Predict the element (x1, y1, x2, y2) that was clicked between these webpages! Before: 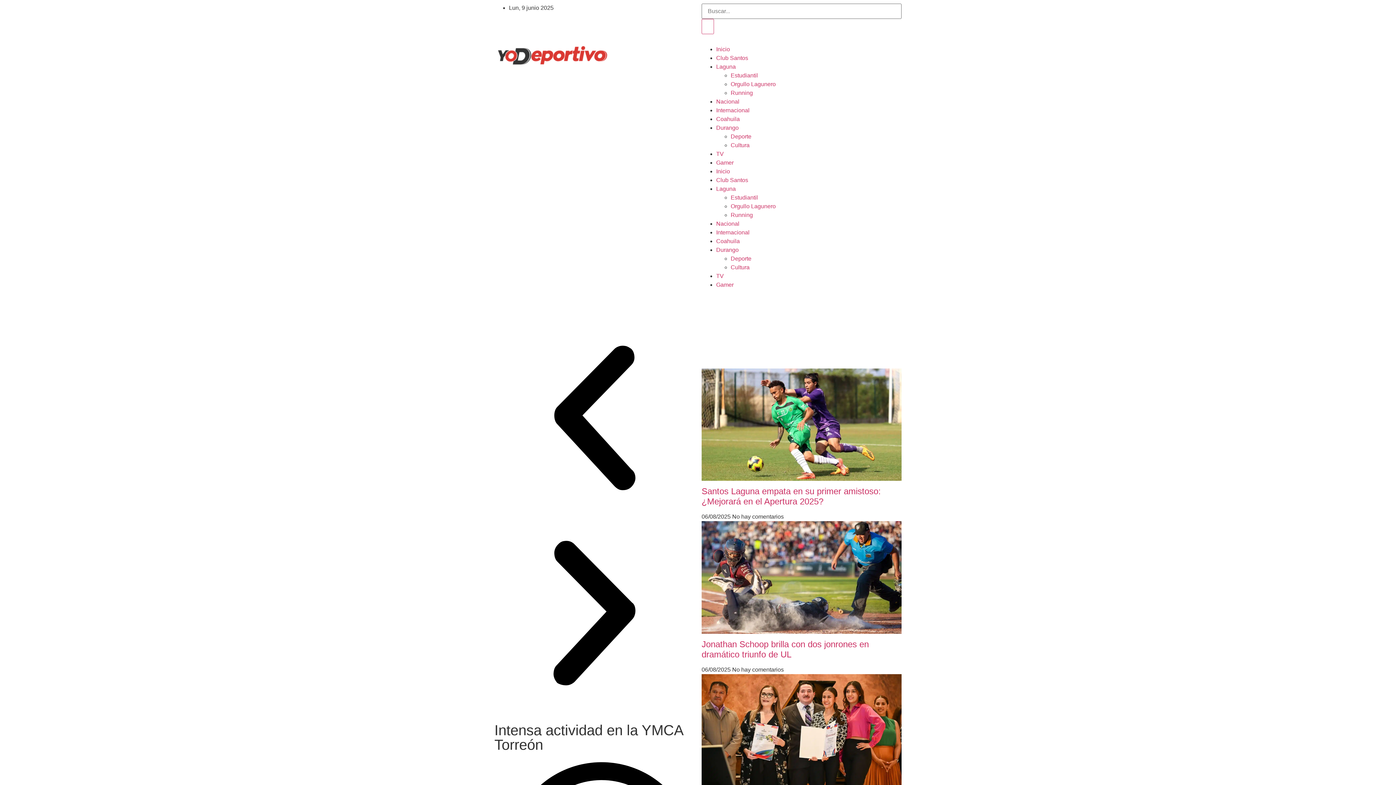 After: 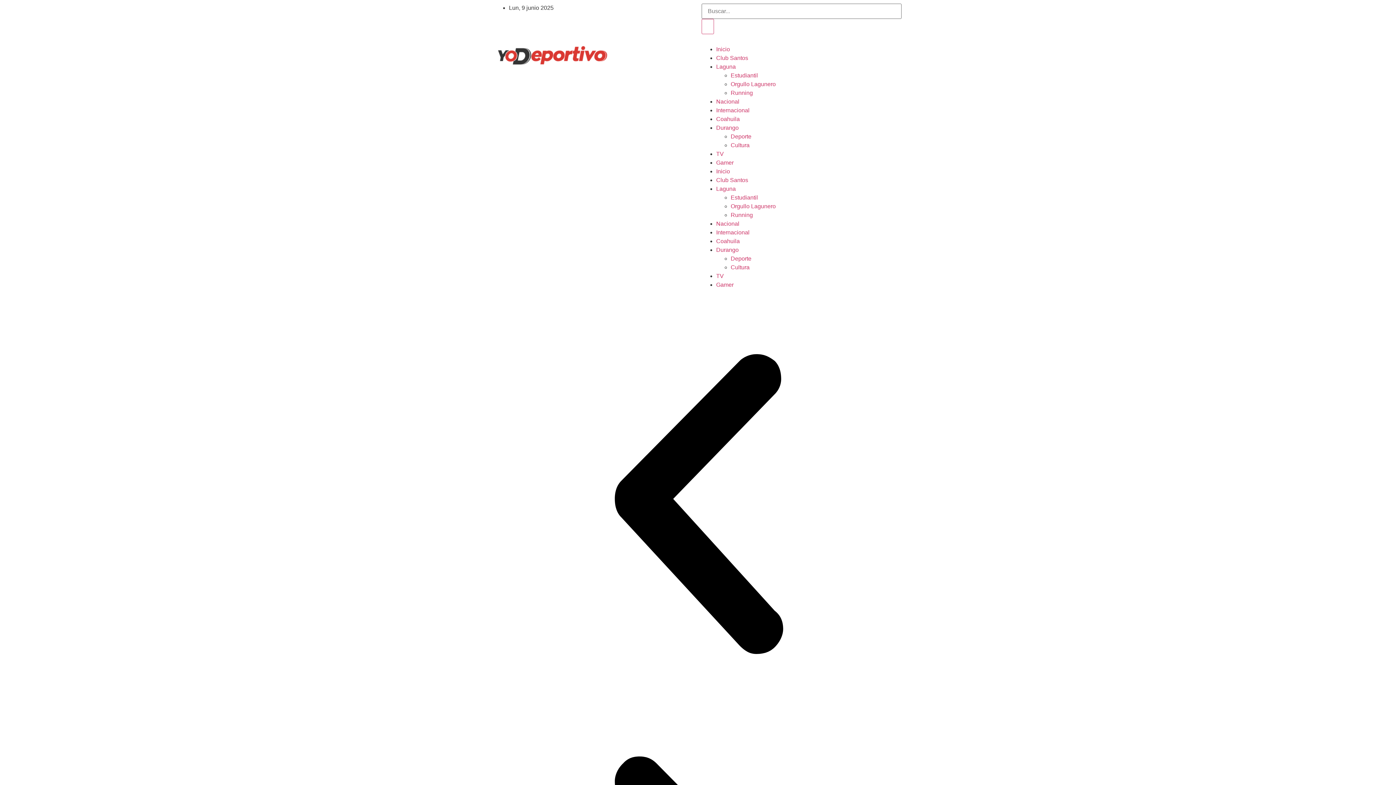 Action: label: Coahuila bbox: (716, 116, 740, 122)